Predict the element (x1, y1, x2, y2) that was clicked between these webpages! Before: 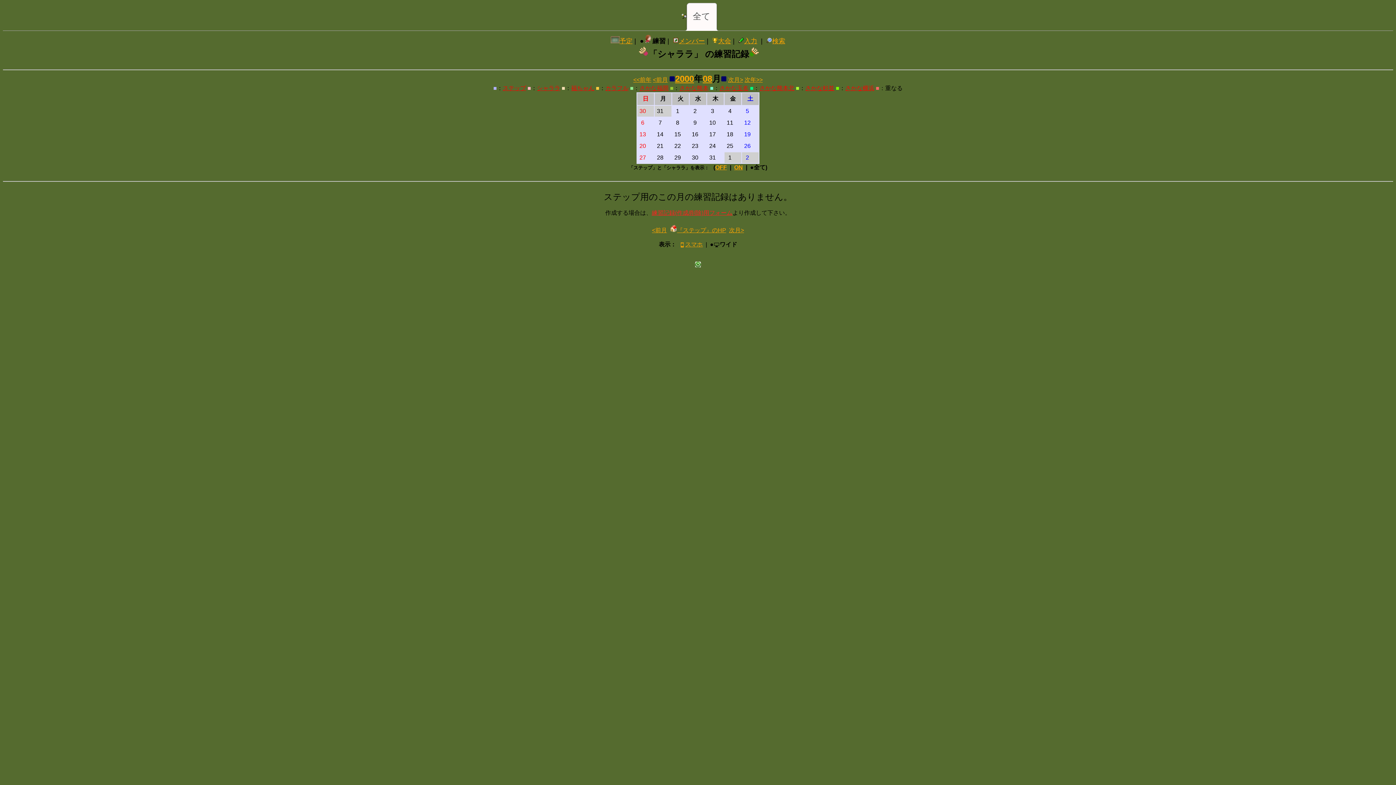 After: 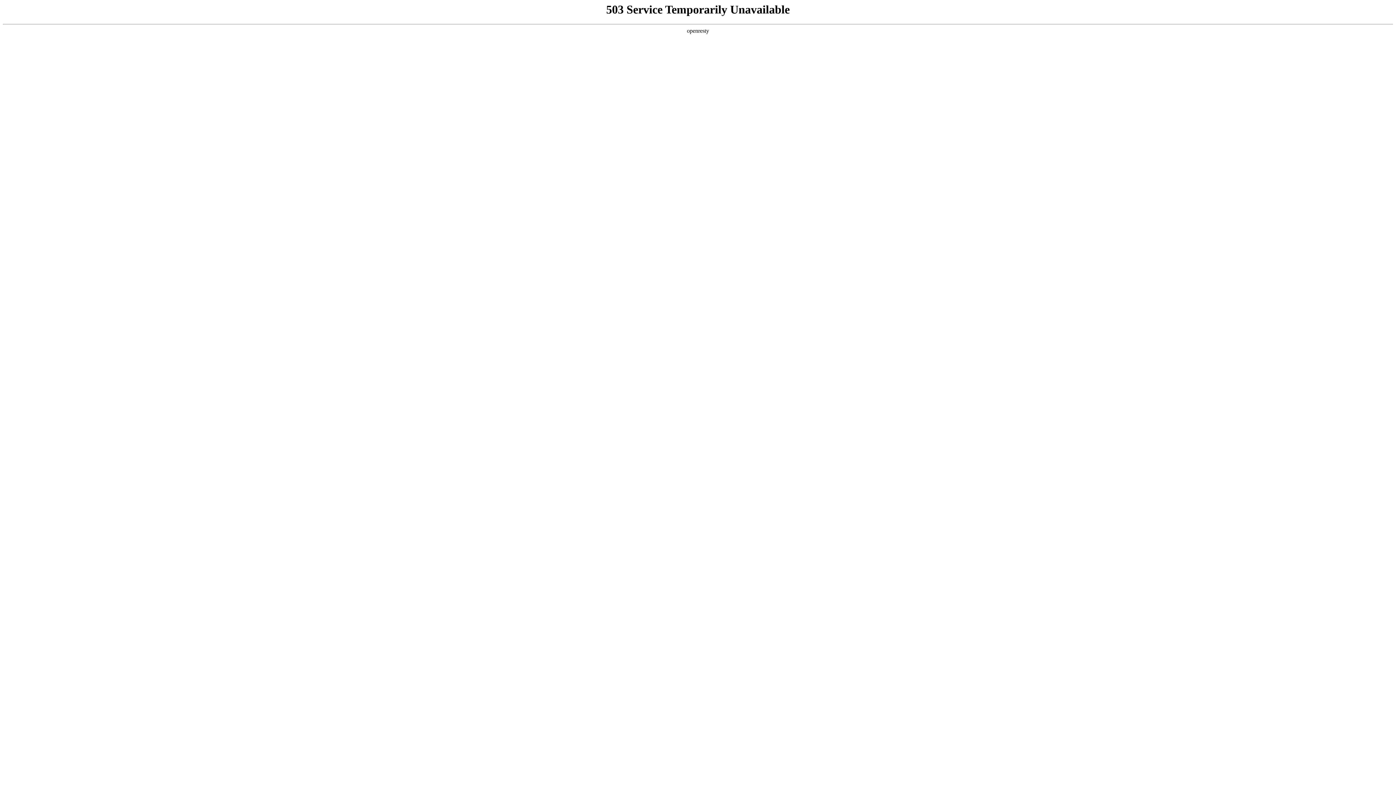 Action: bbox: (605, 85, 628, 91) label: カラフル